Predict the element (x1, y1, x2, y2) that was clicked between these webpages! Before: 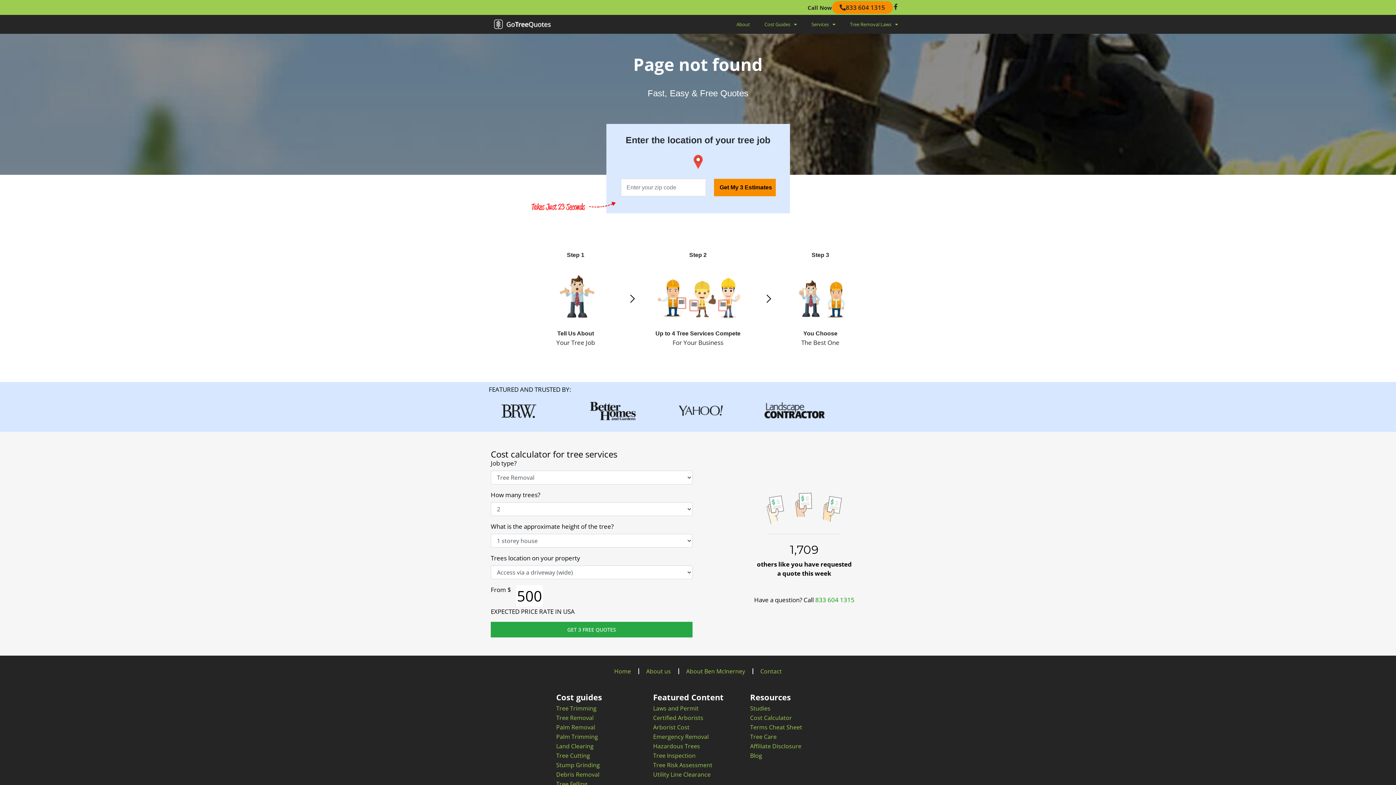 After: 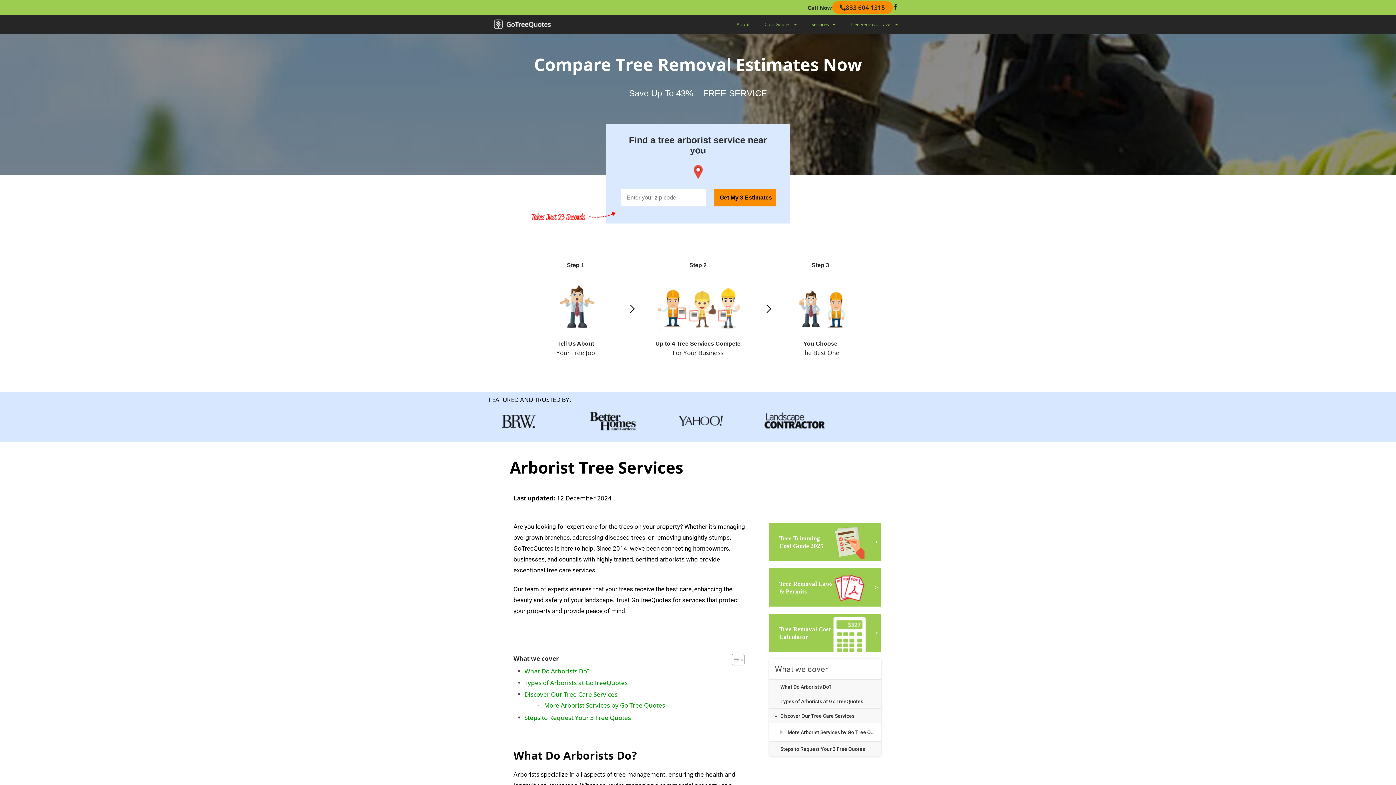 Action: bbox: (653, 713, 743, 722) label: Certified Arborists